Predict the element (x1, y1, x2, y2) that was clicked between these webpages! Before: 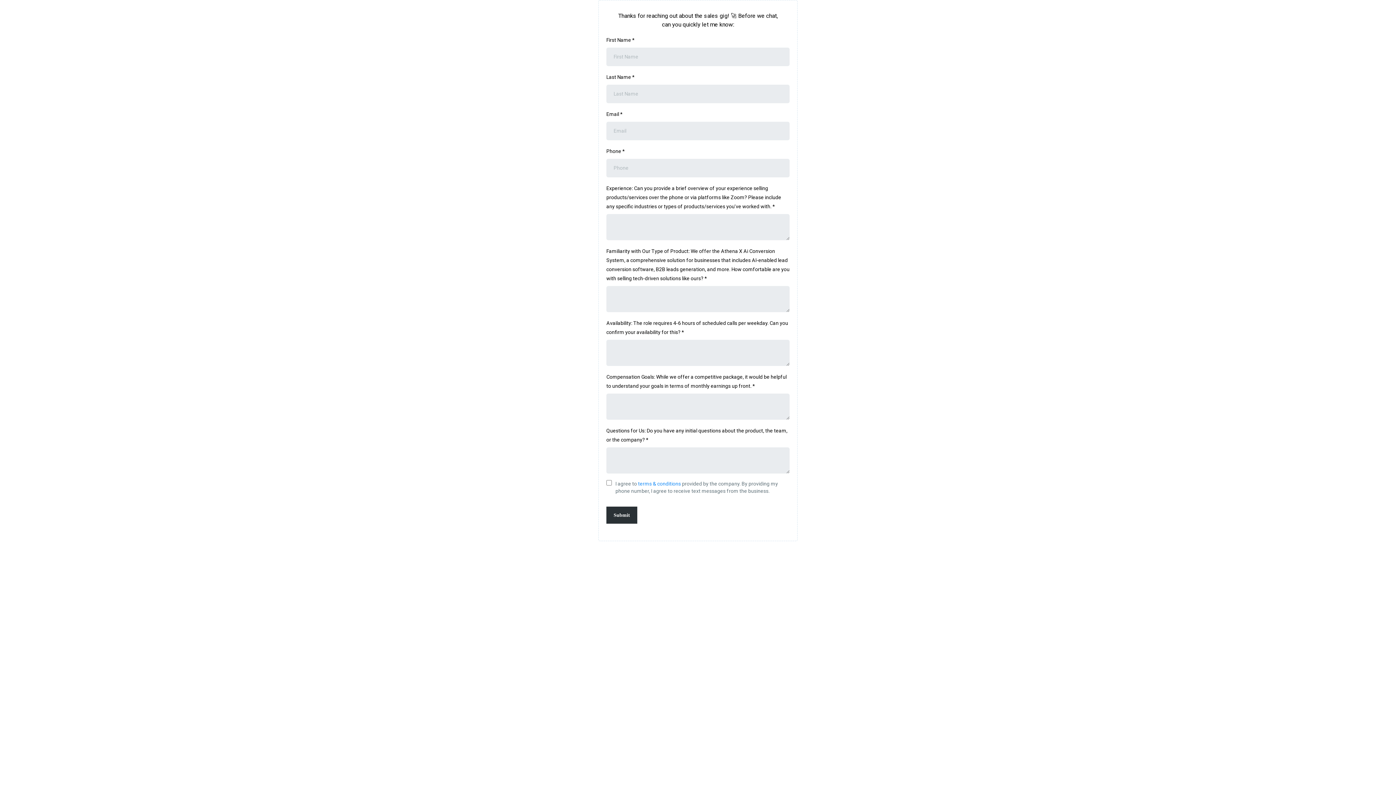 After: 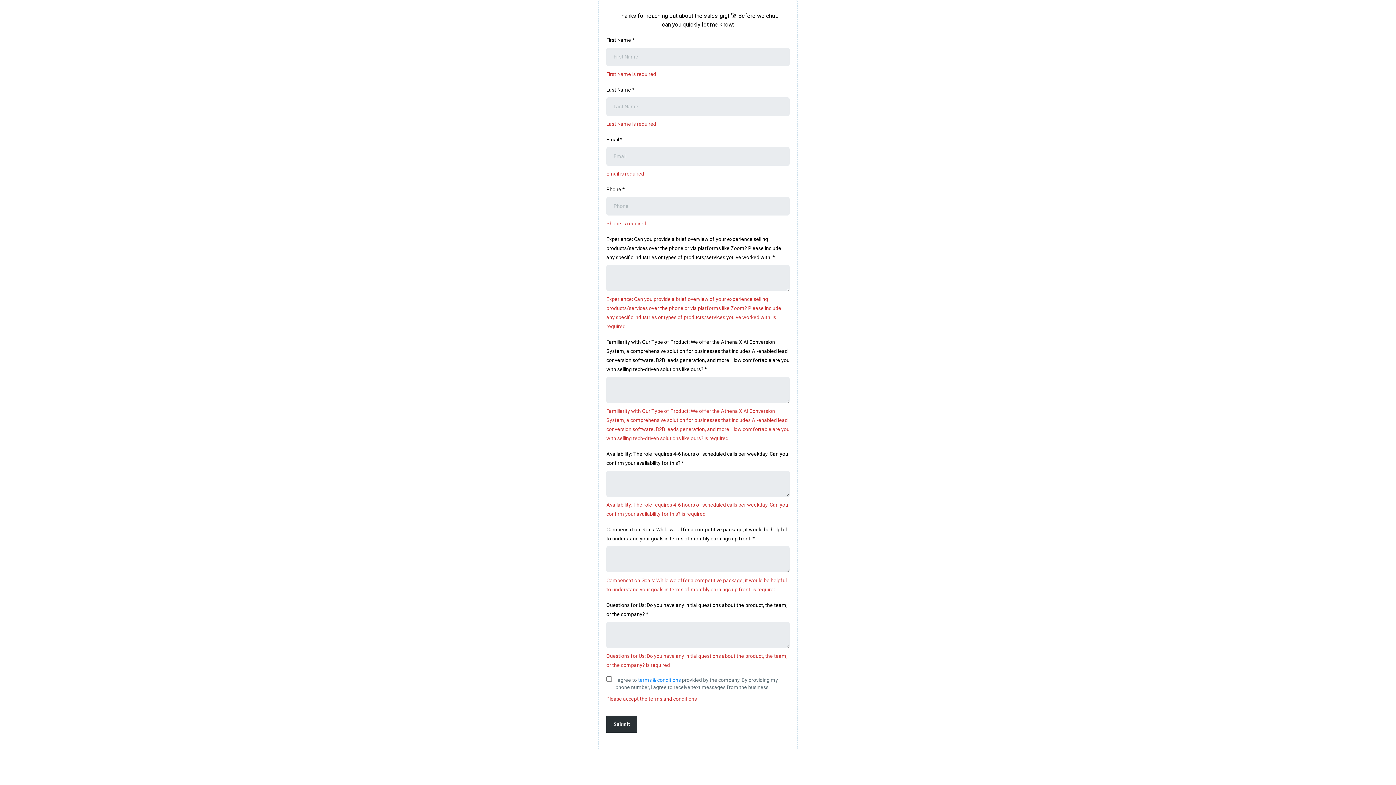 Action: label: Submit bbox: (606, 506, 637, 524)